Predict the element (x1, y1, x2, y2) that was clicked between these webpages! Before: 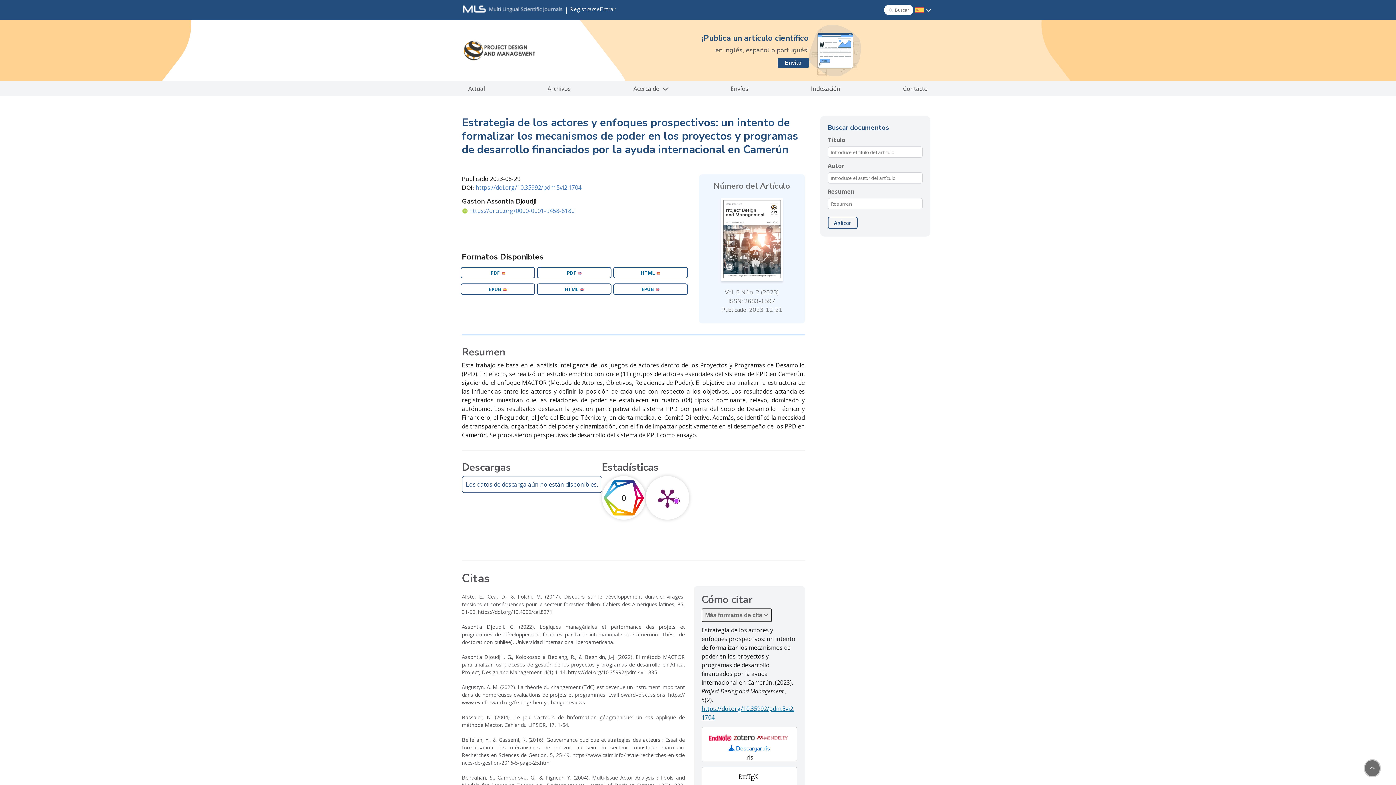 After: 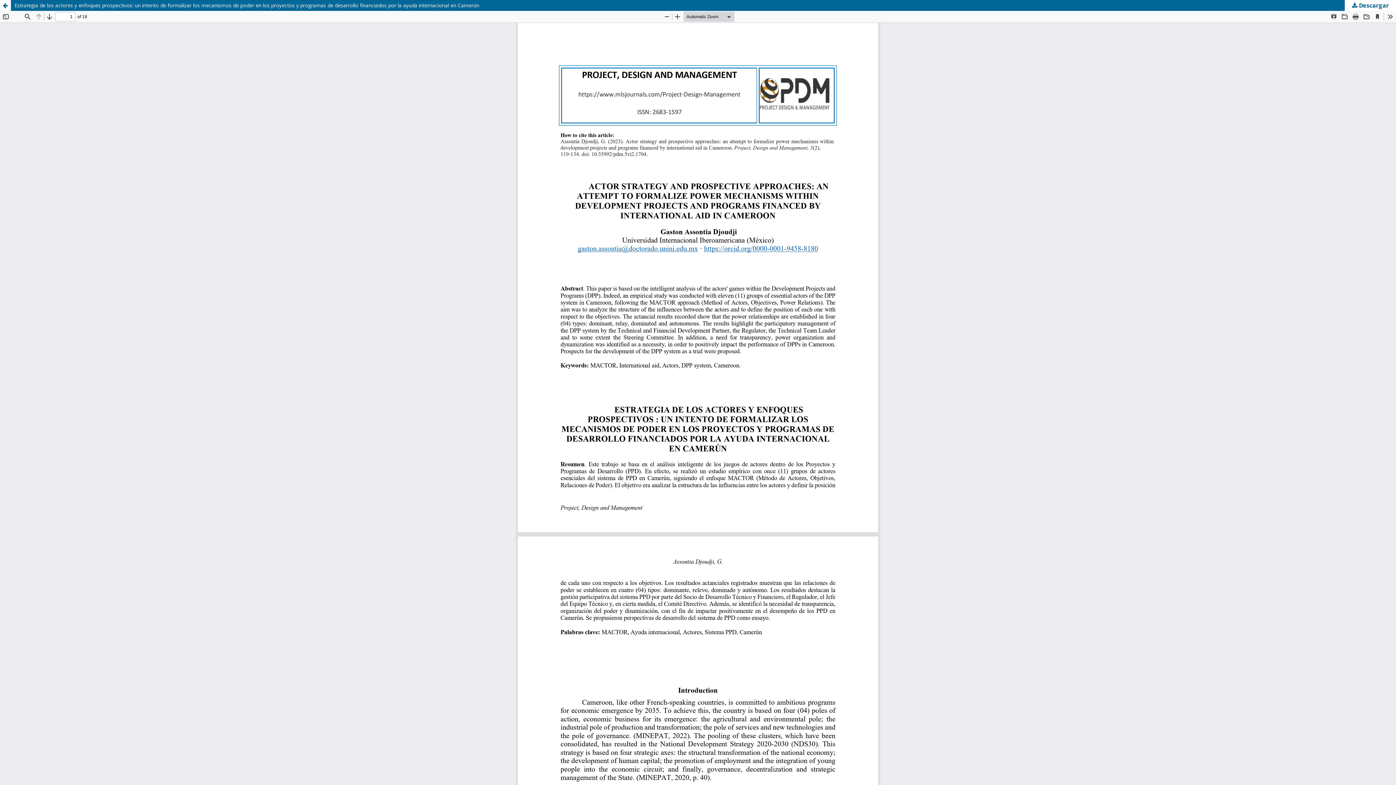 Action: label: PDF bbox: (463, 269, 532, 276)